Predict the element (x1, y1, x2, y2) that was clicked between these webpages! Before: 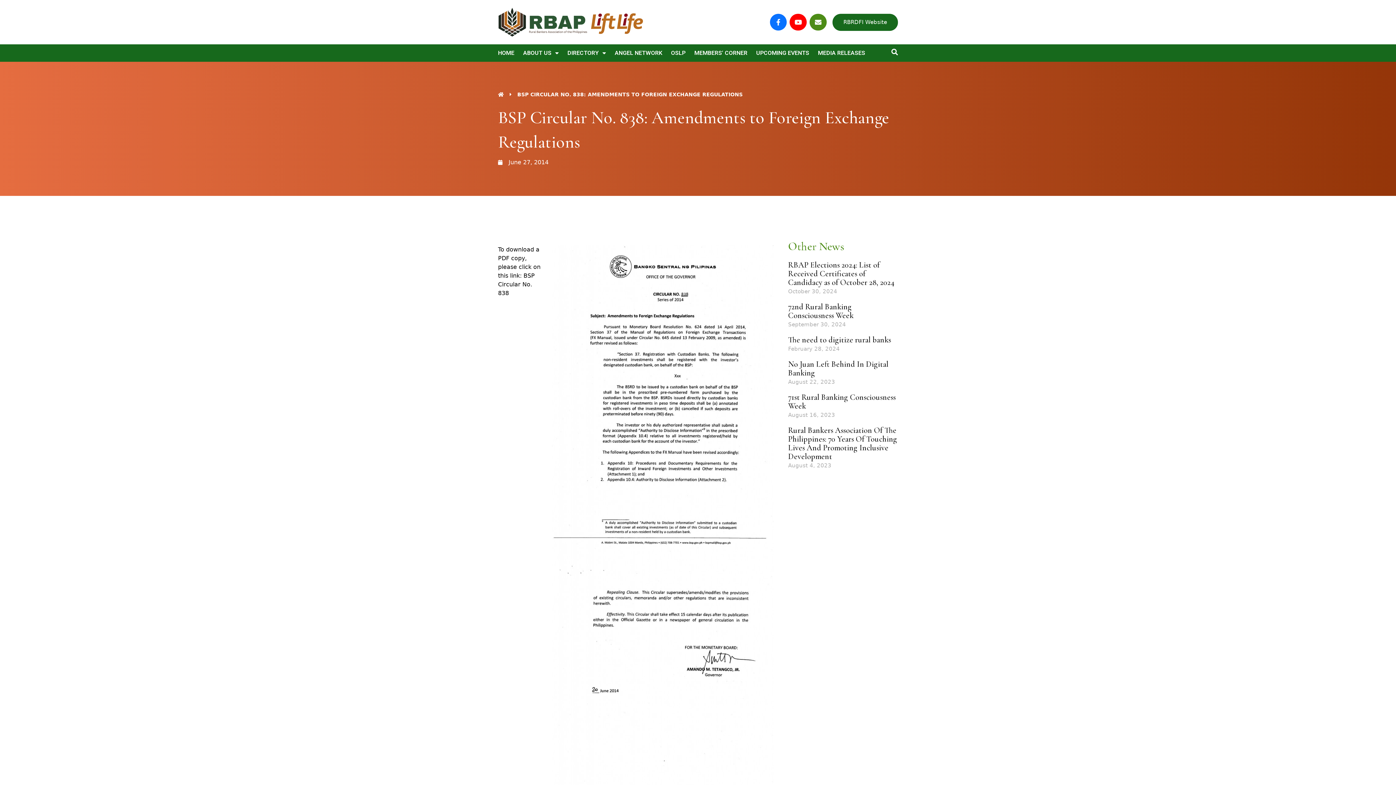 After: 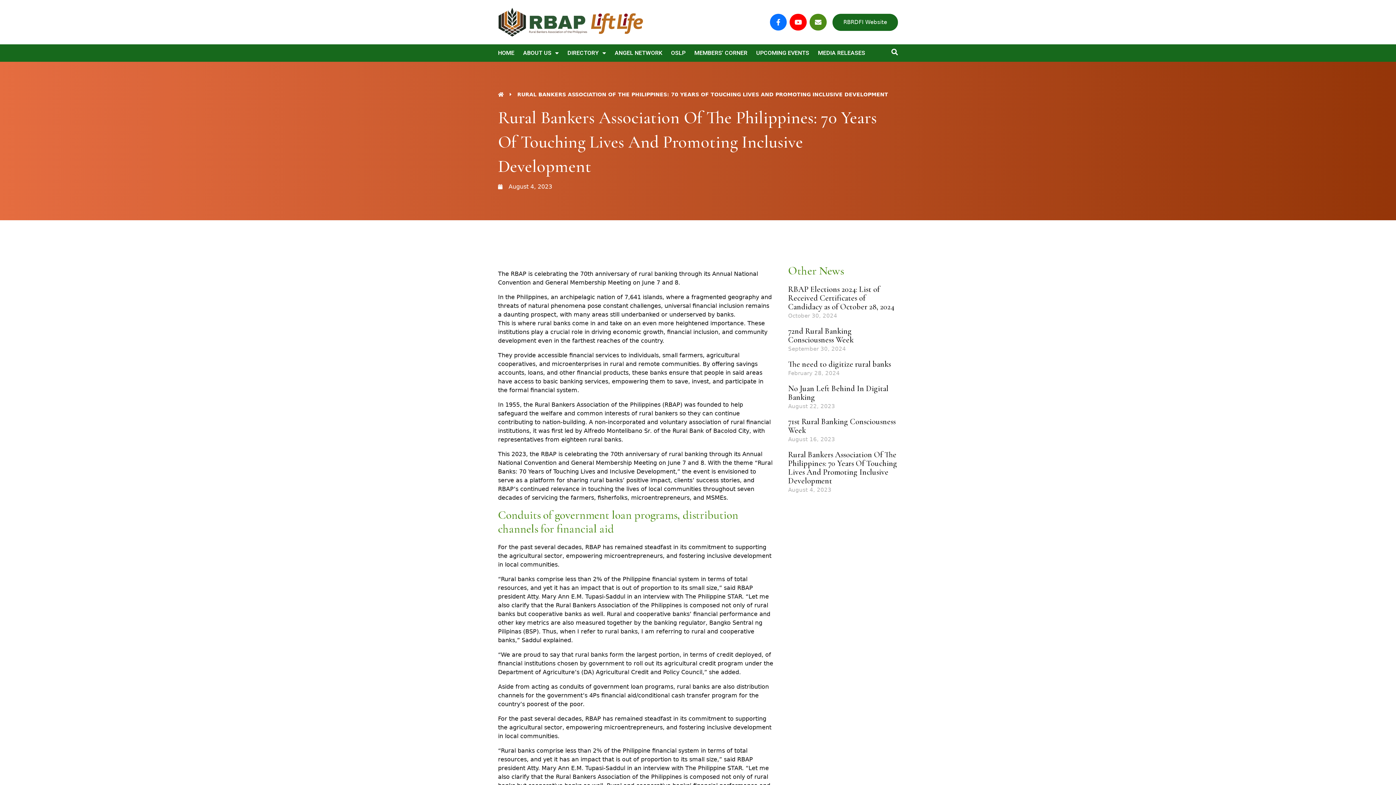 Action: bbox: (788, 425, 897, 461) label: Rural Bankers Association Of The Philippines: 70 Years Of Touching Lives And Promoting Inclusive Development